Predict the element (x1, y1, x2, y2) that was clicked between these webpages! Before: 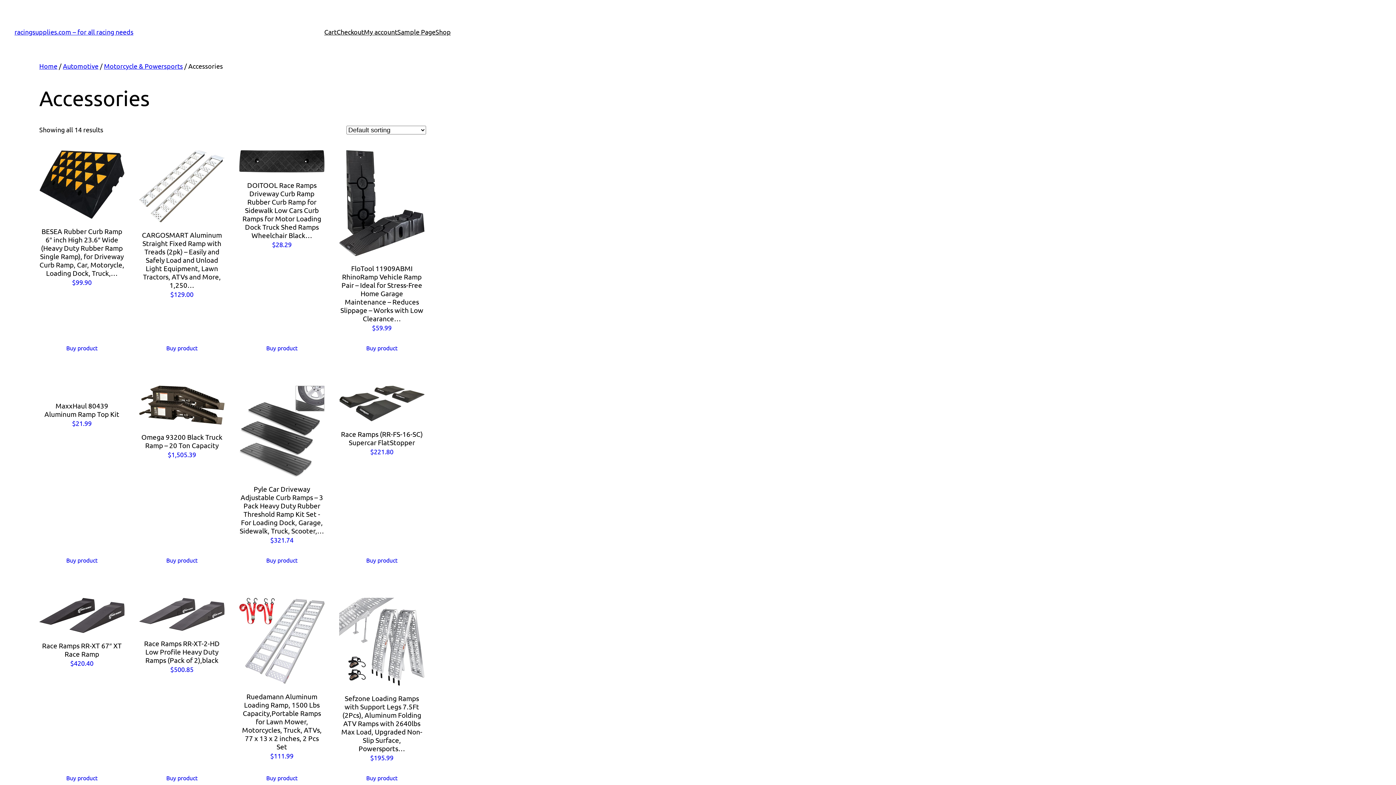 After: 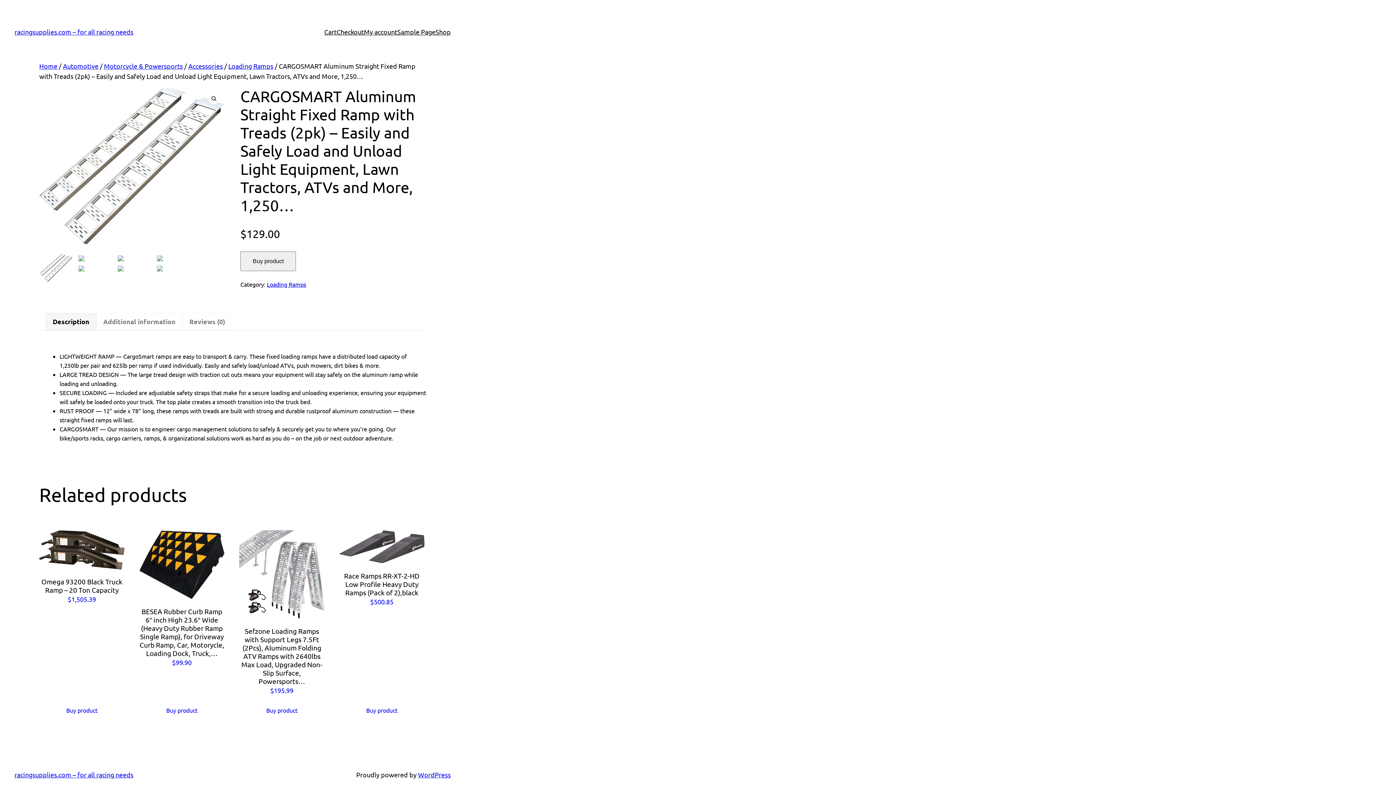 Action: bbox: (139, 150, 224, 299) label: CARGOSMART Aluminum Straight Fixed Ramp with Treads (2pk) – Easily and Safely Load and Unload Light Equipment, Lawn Tractors, ATVs and More, 1,250…
$129.00